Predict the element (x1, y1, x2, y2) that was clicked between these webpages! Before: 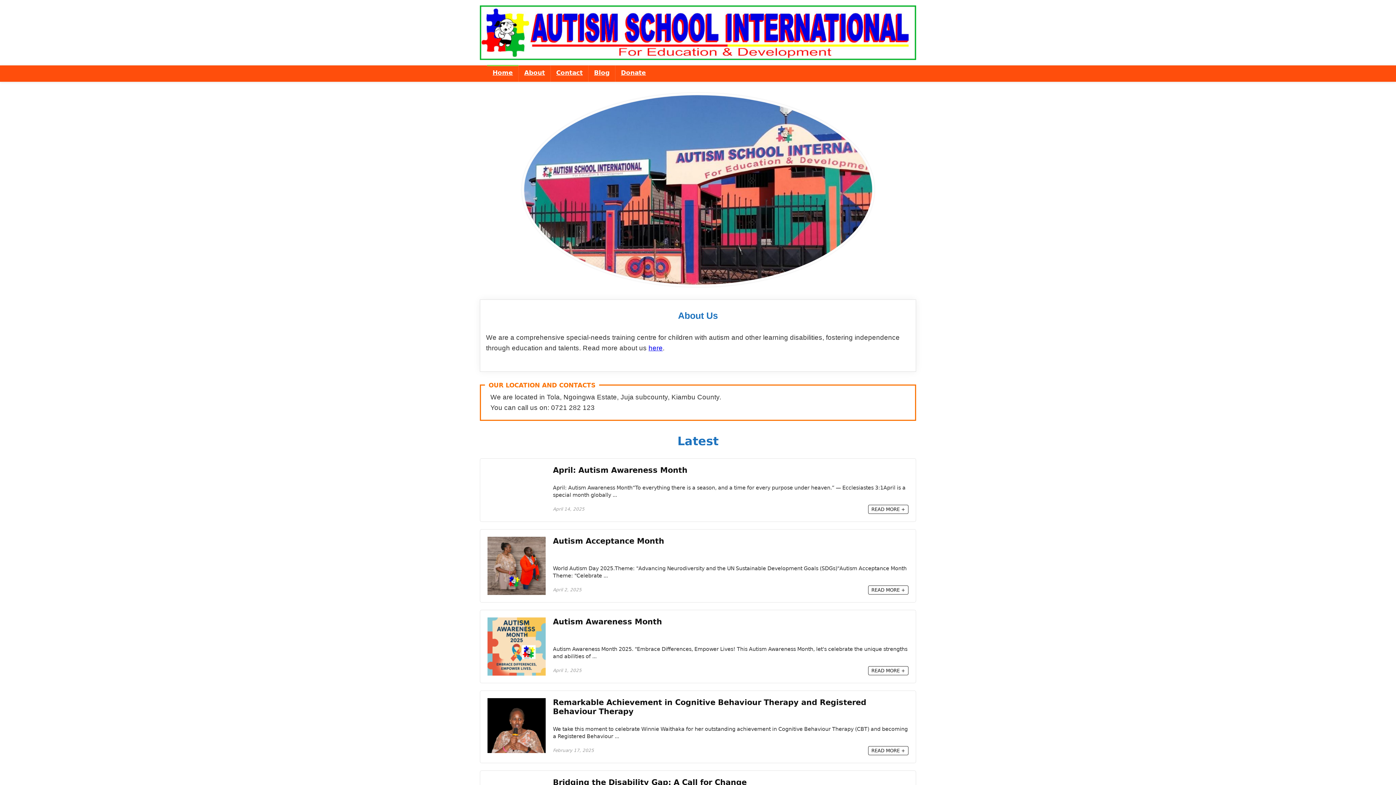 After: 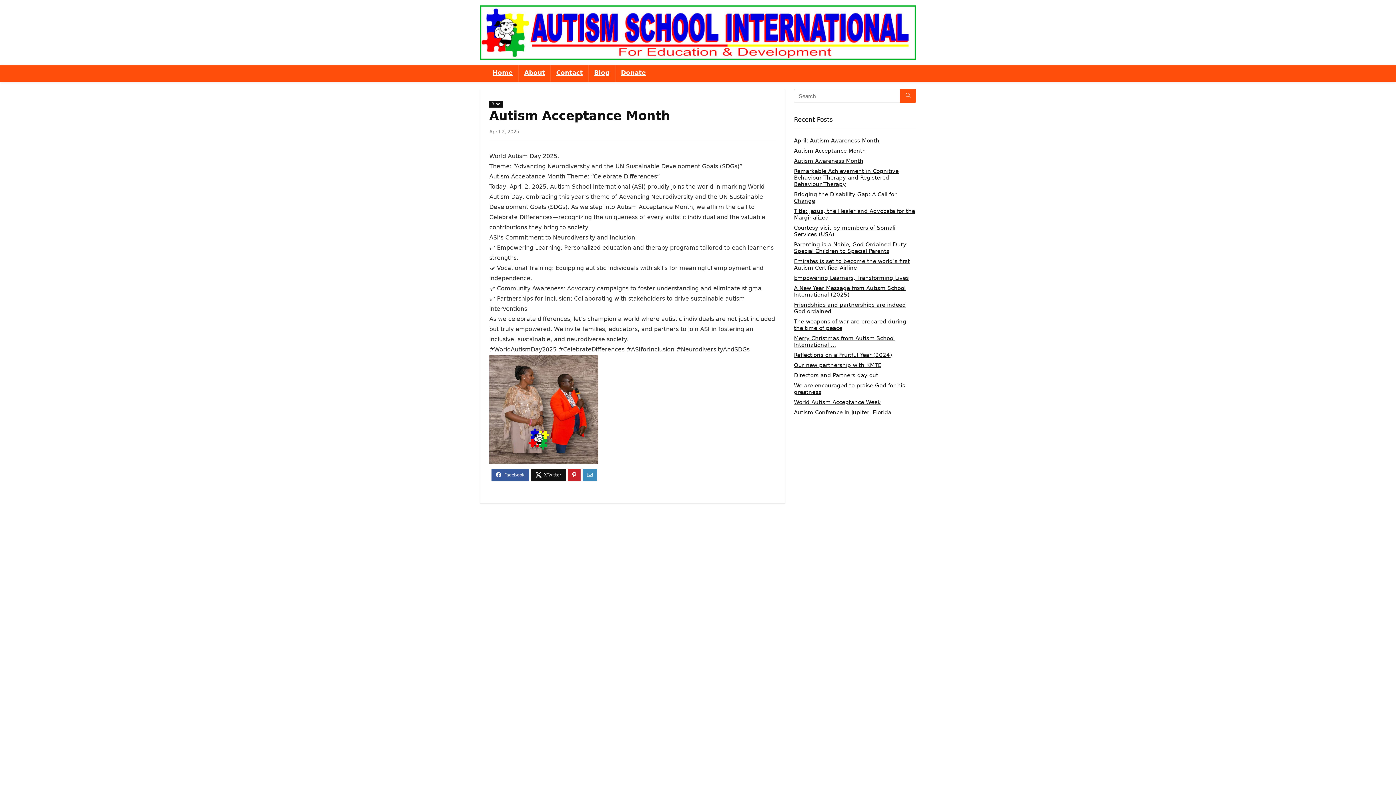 Action: label: Autism Acceptance Month bbox: (553, 536, 664, 545)